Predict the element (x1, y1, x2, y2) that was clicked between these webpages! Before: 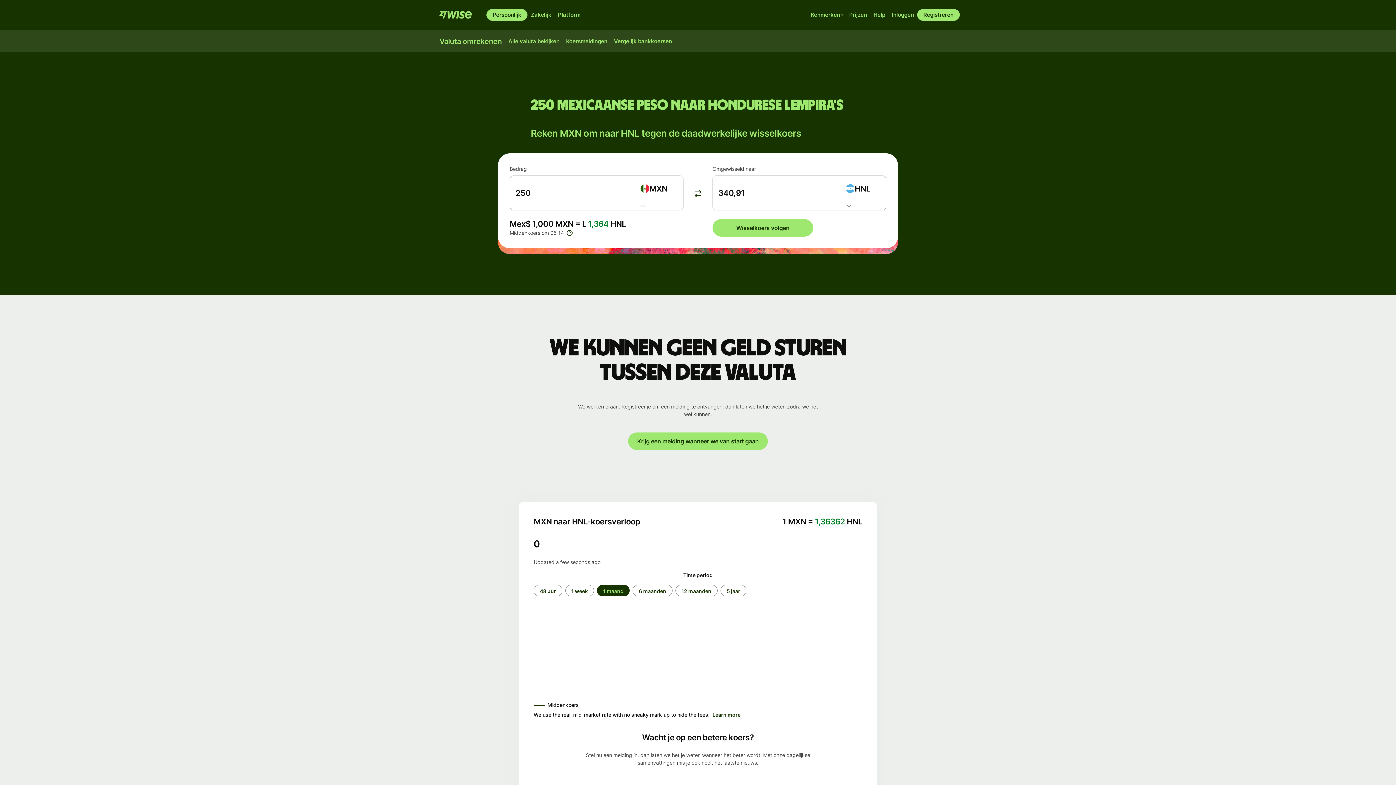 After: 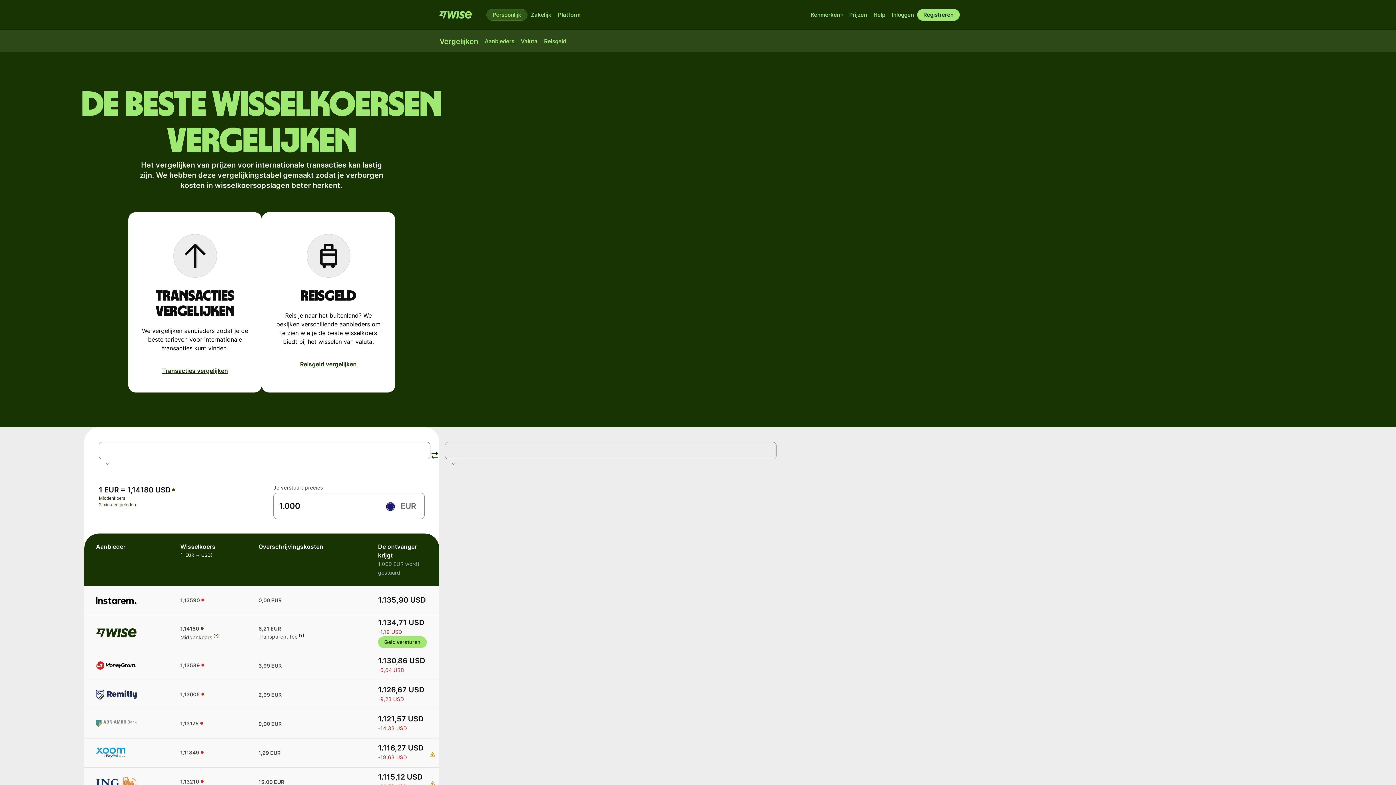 Action: label: Vergelijk bankkoersen bbox: (610, 35, 675, 47)